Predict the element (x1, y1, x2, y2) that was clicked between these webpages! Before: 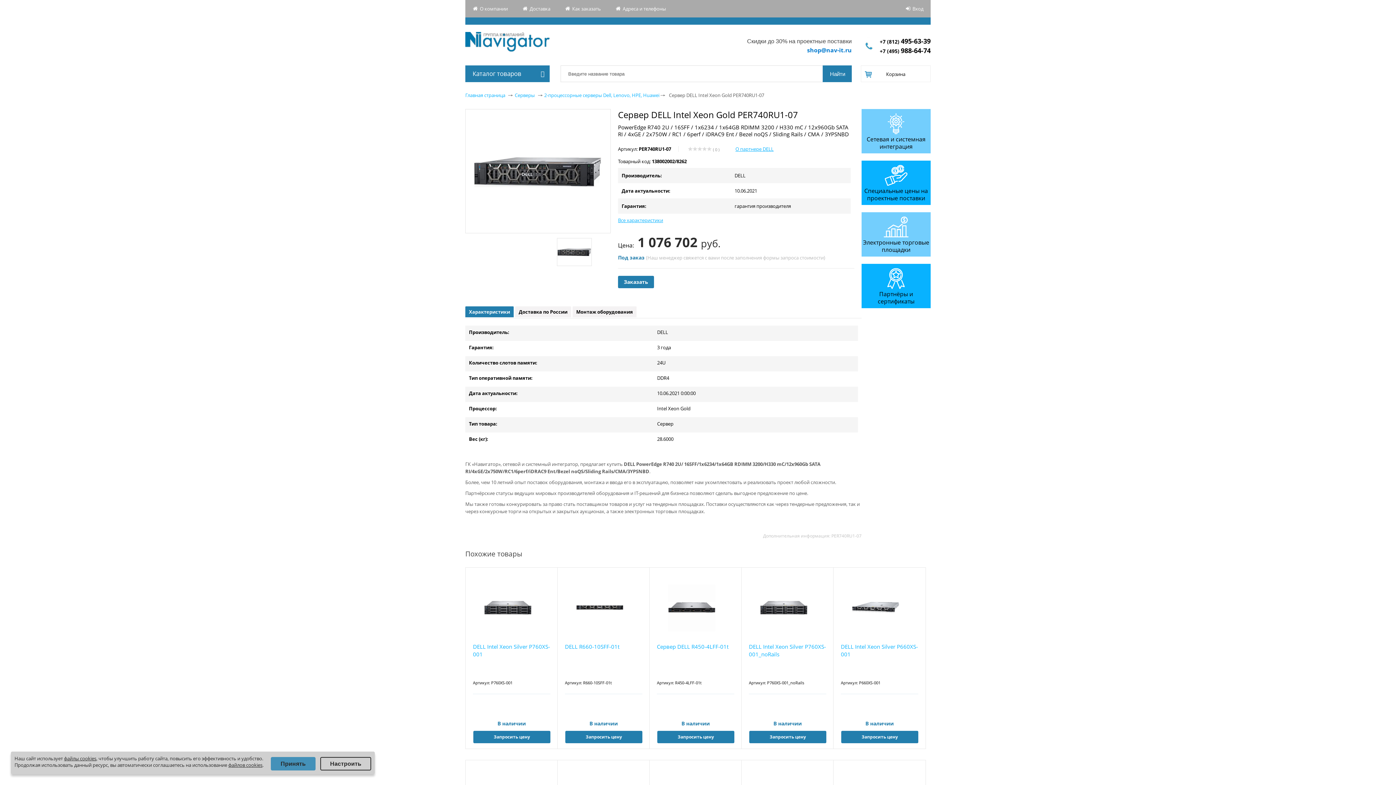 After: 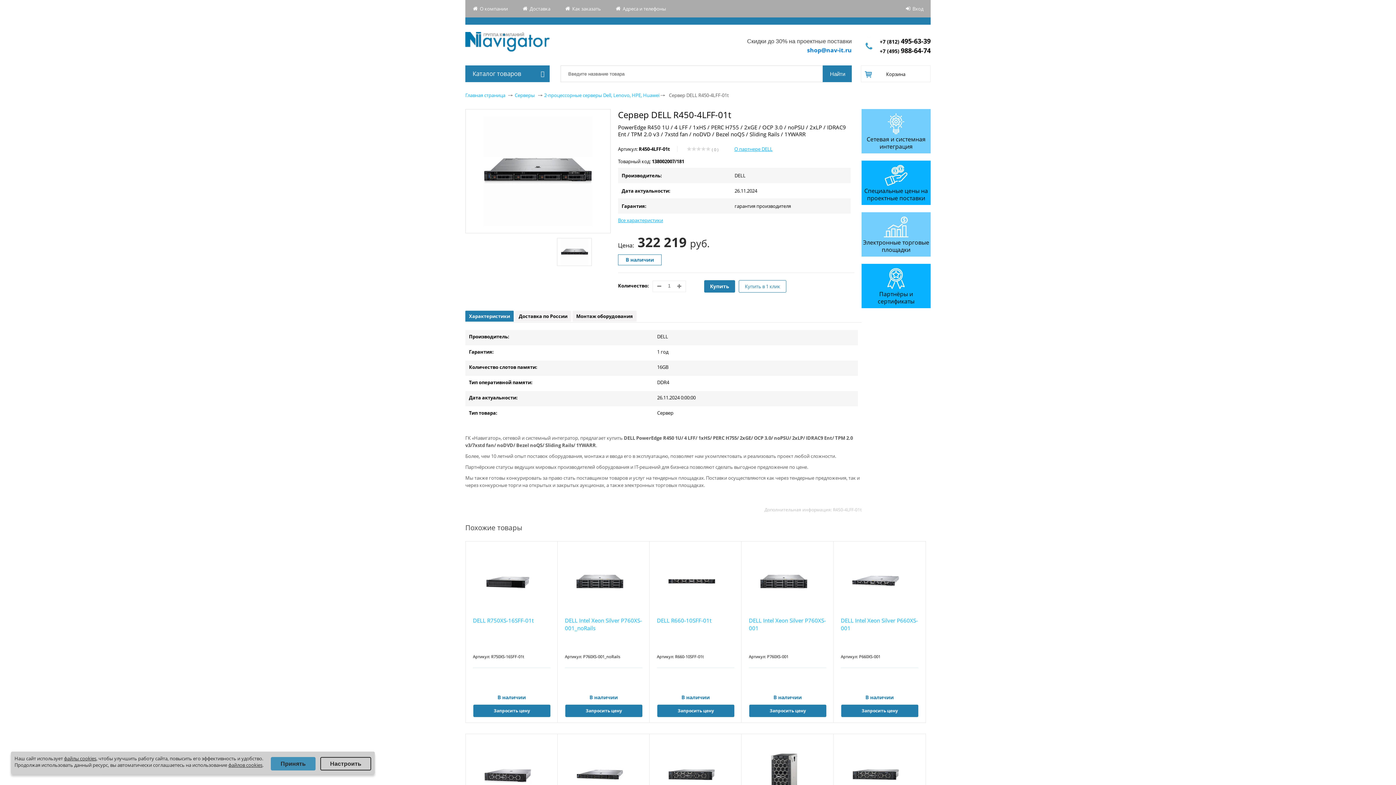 Action: bbox: (657, 643, 734, 674) label: Сервер DELL R450-4LFF-01t